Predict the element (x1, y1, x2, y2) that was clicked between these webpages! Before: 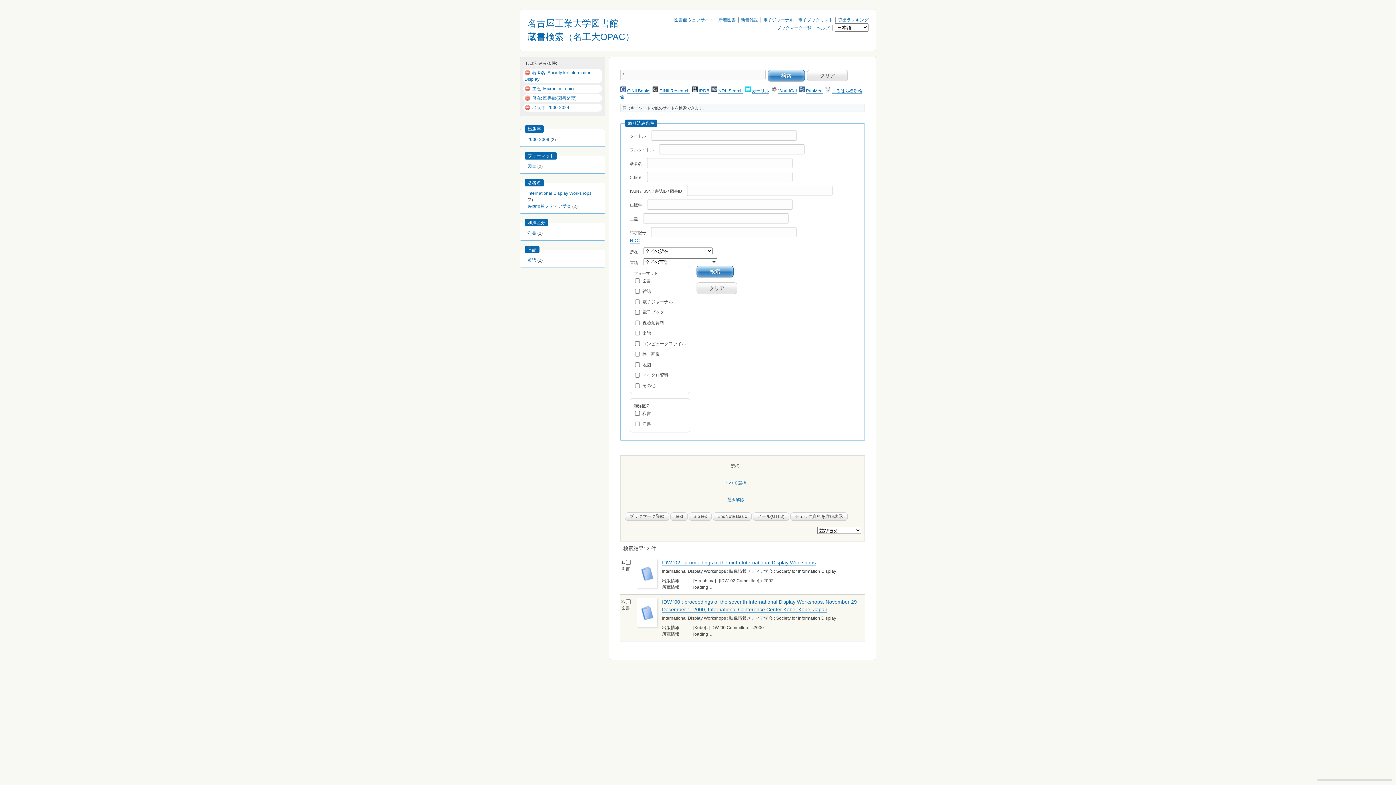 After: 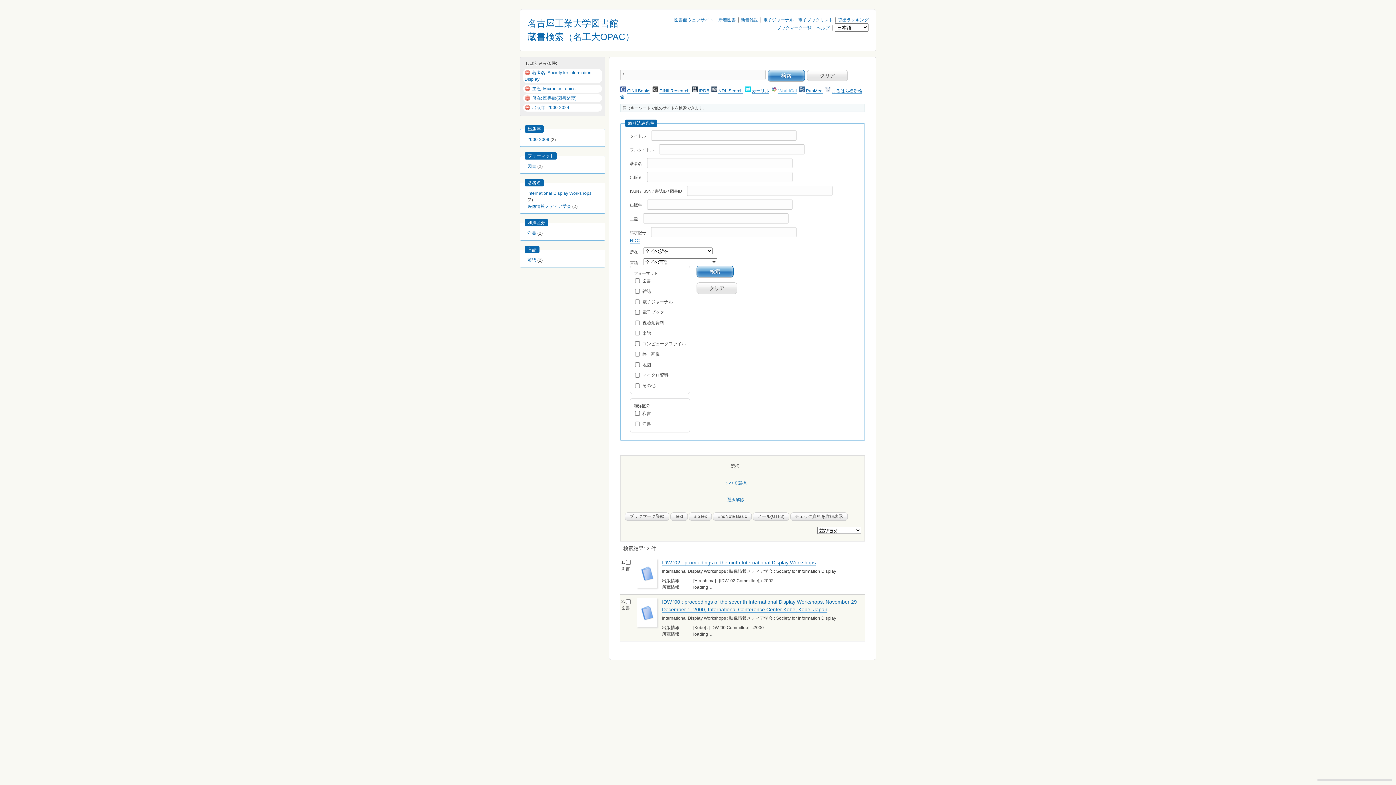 Action: label: WorldCat bbox: (778, 88, 797, 93)